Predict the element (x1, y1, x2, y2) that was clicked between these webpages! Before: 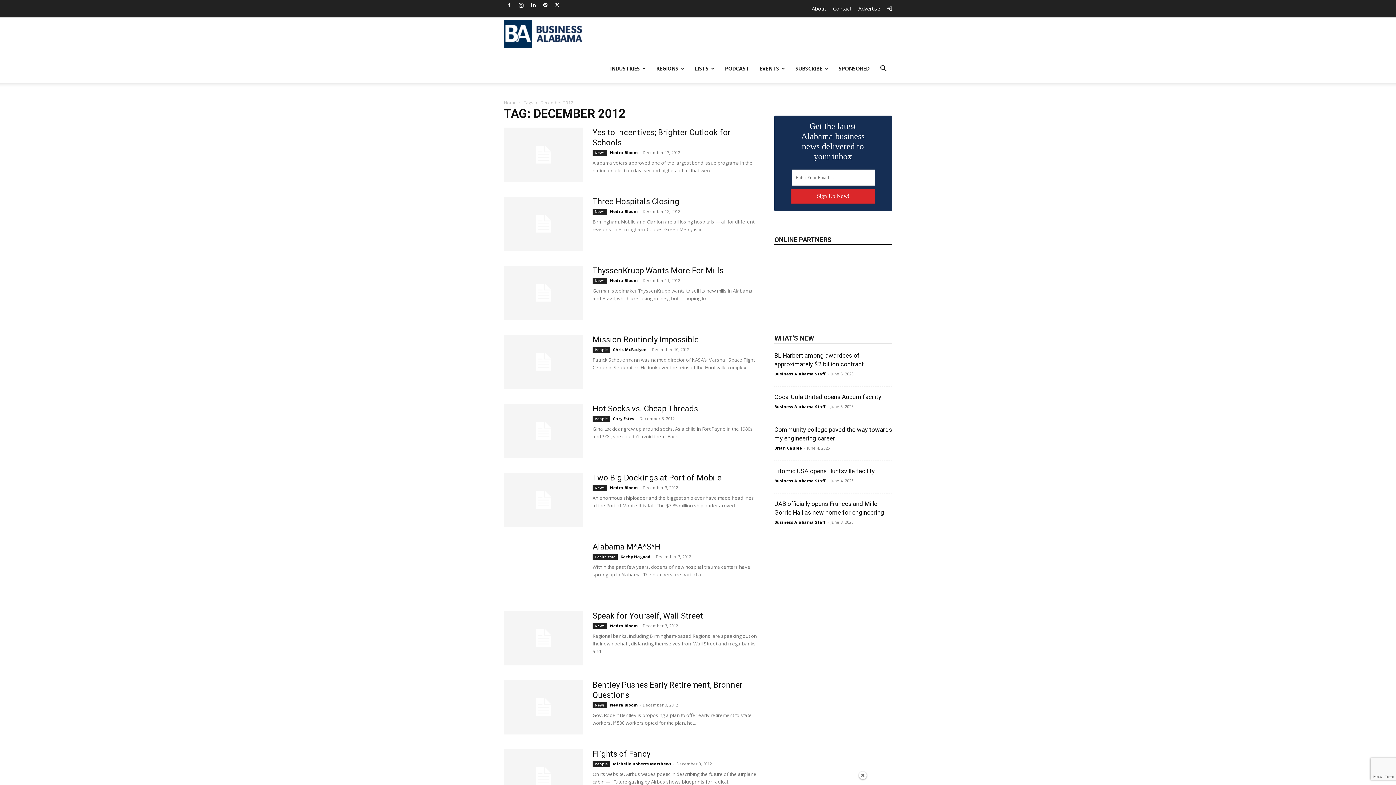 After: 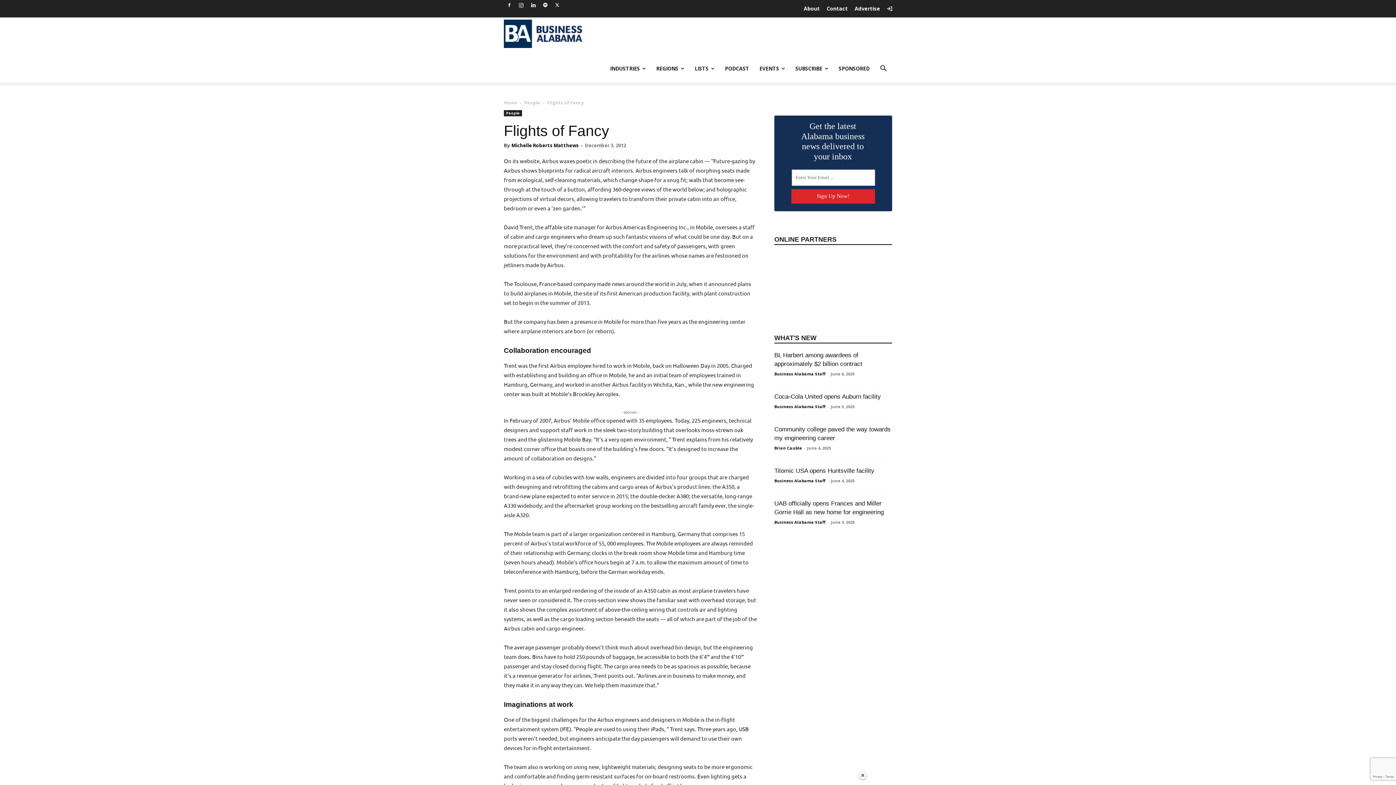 Action: bbox: (592, 749, 650, 758) label: Flights of Fancy